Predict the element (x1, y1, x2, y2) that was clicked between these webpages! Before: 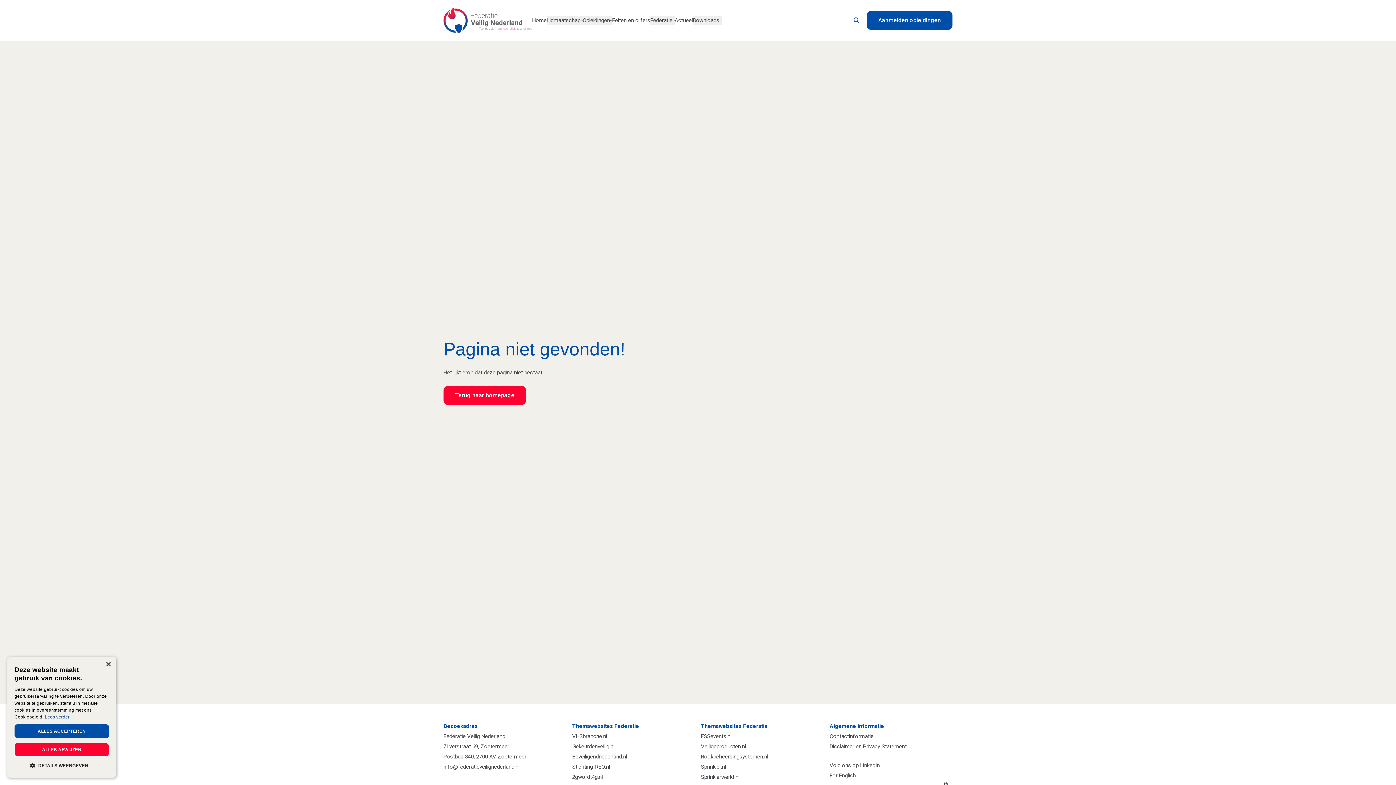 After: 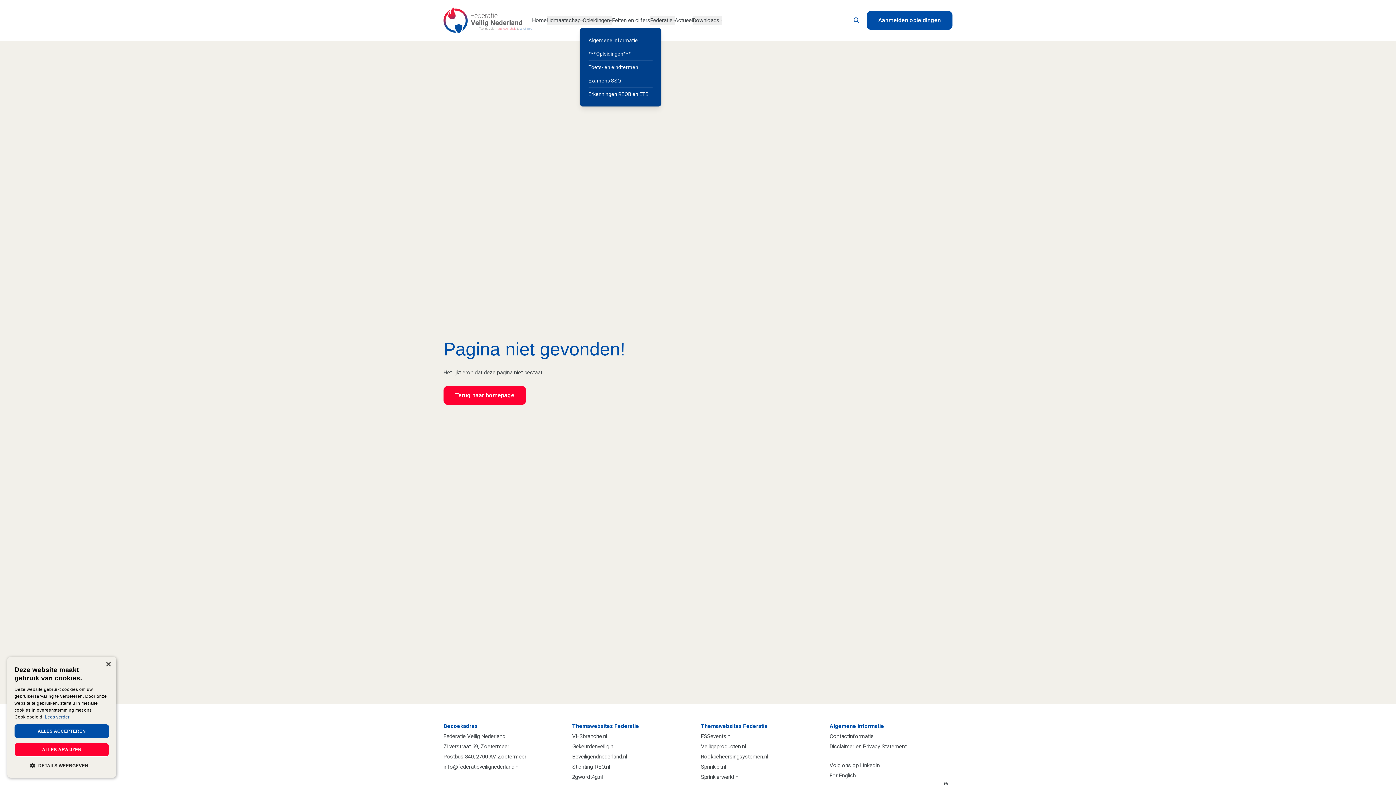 Action: bbox: (582, 15, 612, 24) label: Opleidingen